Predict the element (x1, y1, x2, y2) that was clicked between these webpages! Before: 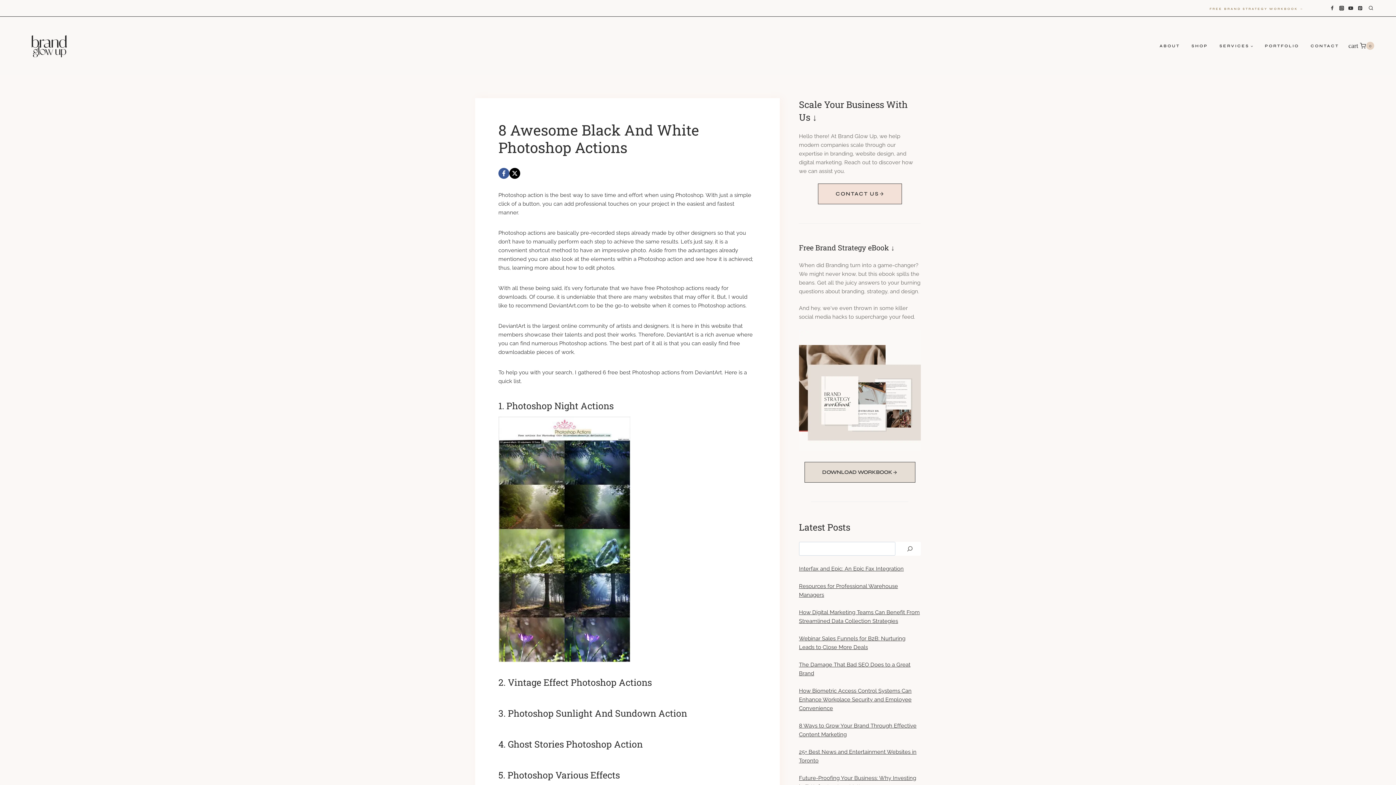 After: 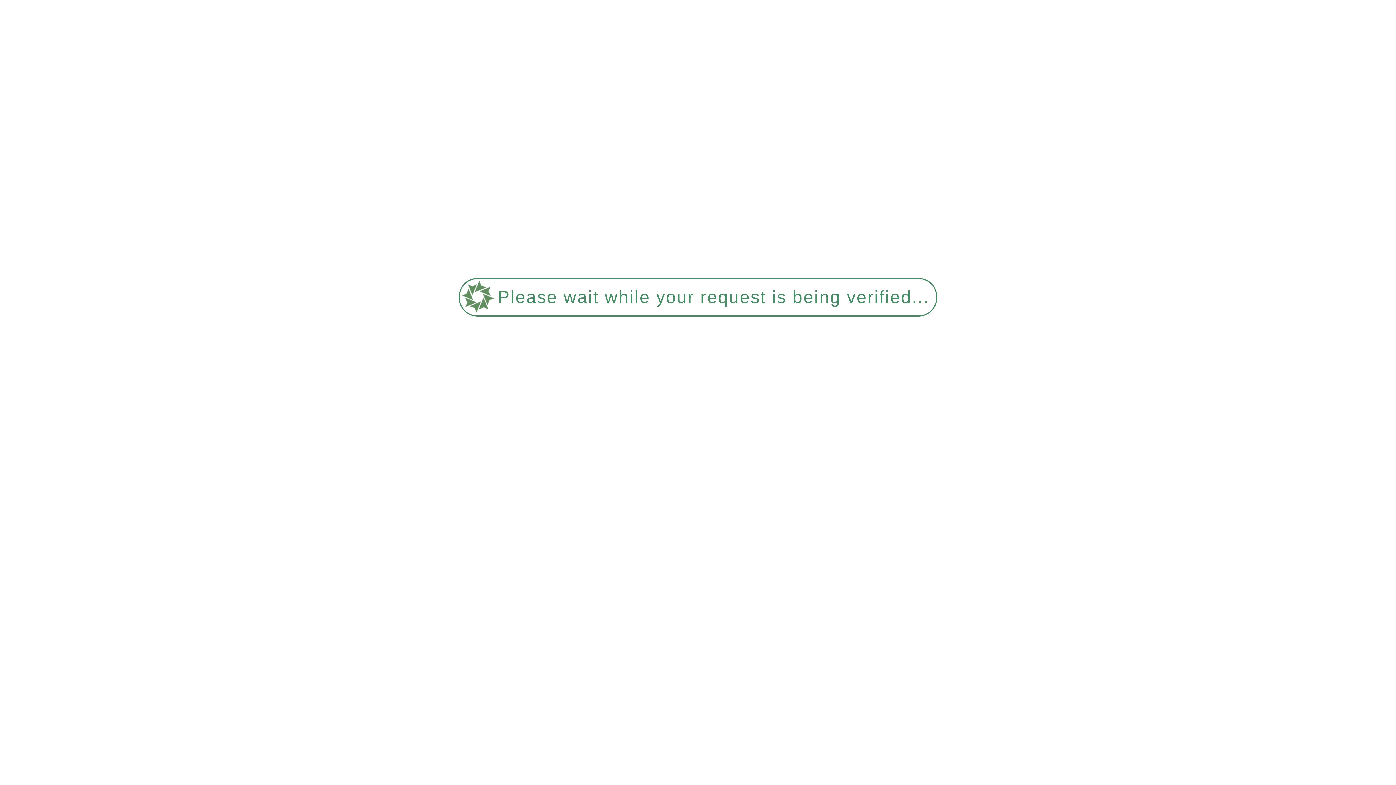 Action: bbox: (799, 688, 911, 712) label: How Biometric Access Control Systems Can Enhance Workplace Security and Employee Convenience